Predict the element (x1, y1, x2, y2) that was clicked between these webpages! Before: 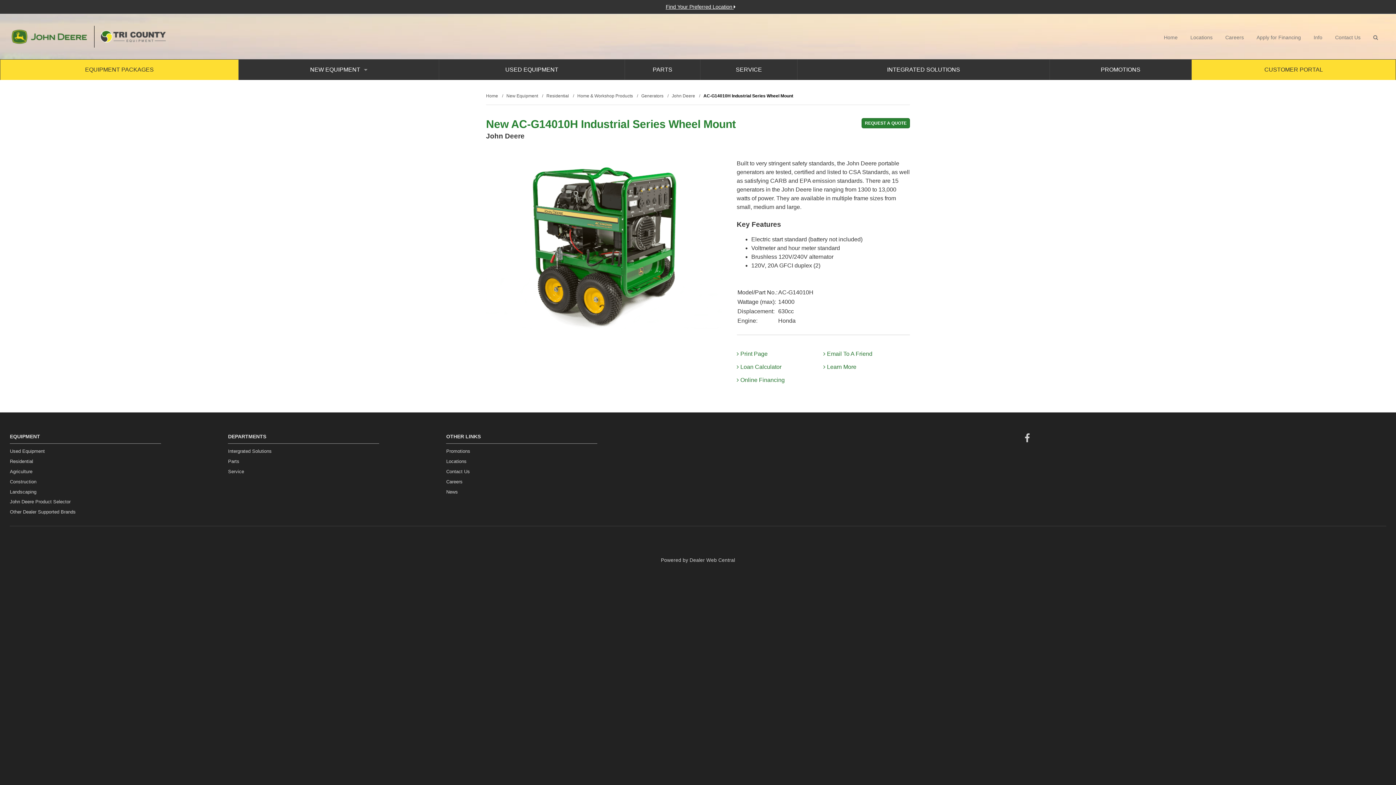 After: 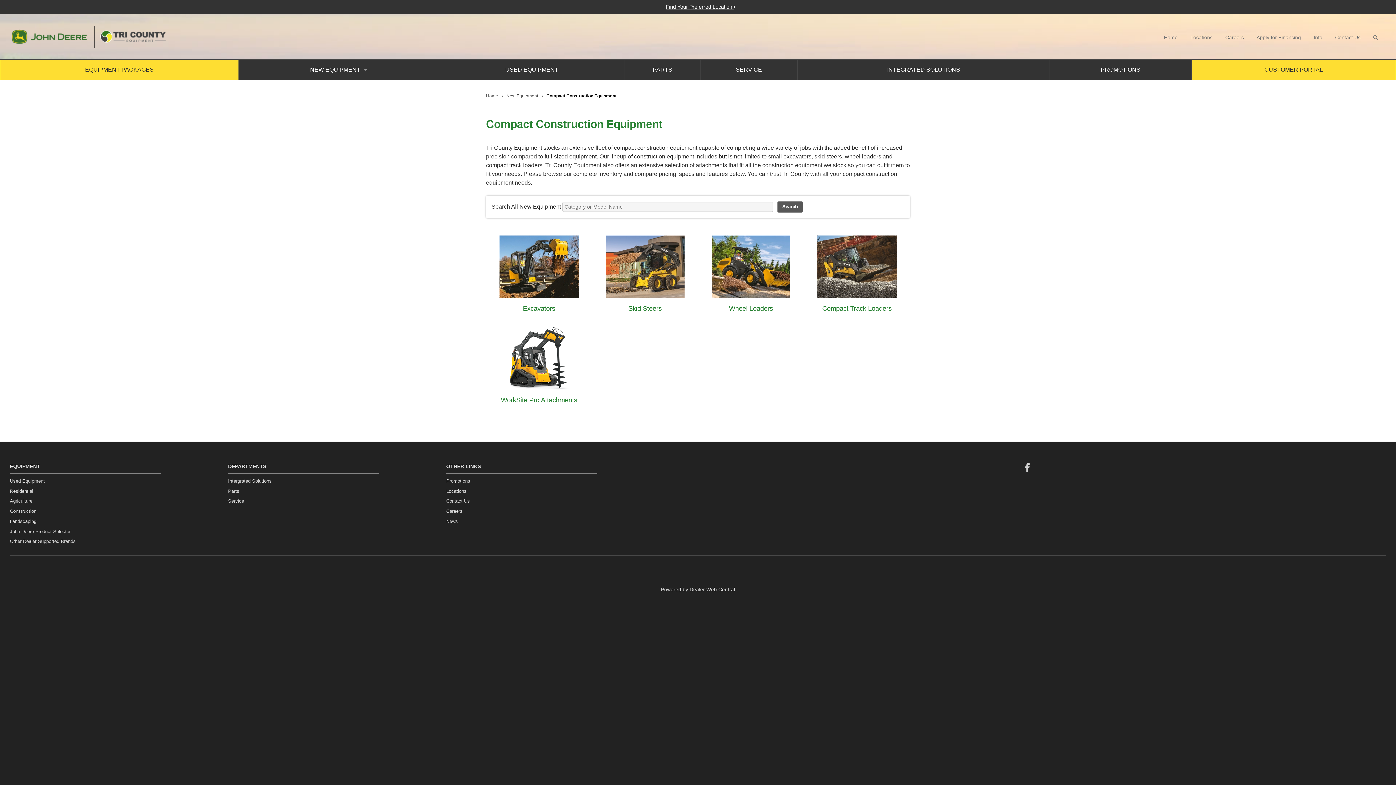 Action: label: Construction bbox: (9, 478, 160, 485)